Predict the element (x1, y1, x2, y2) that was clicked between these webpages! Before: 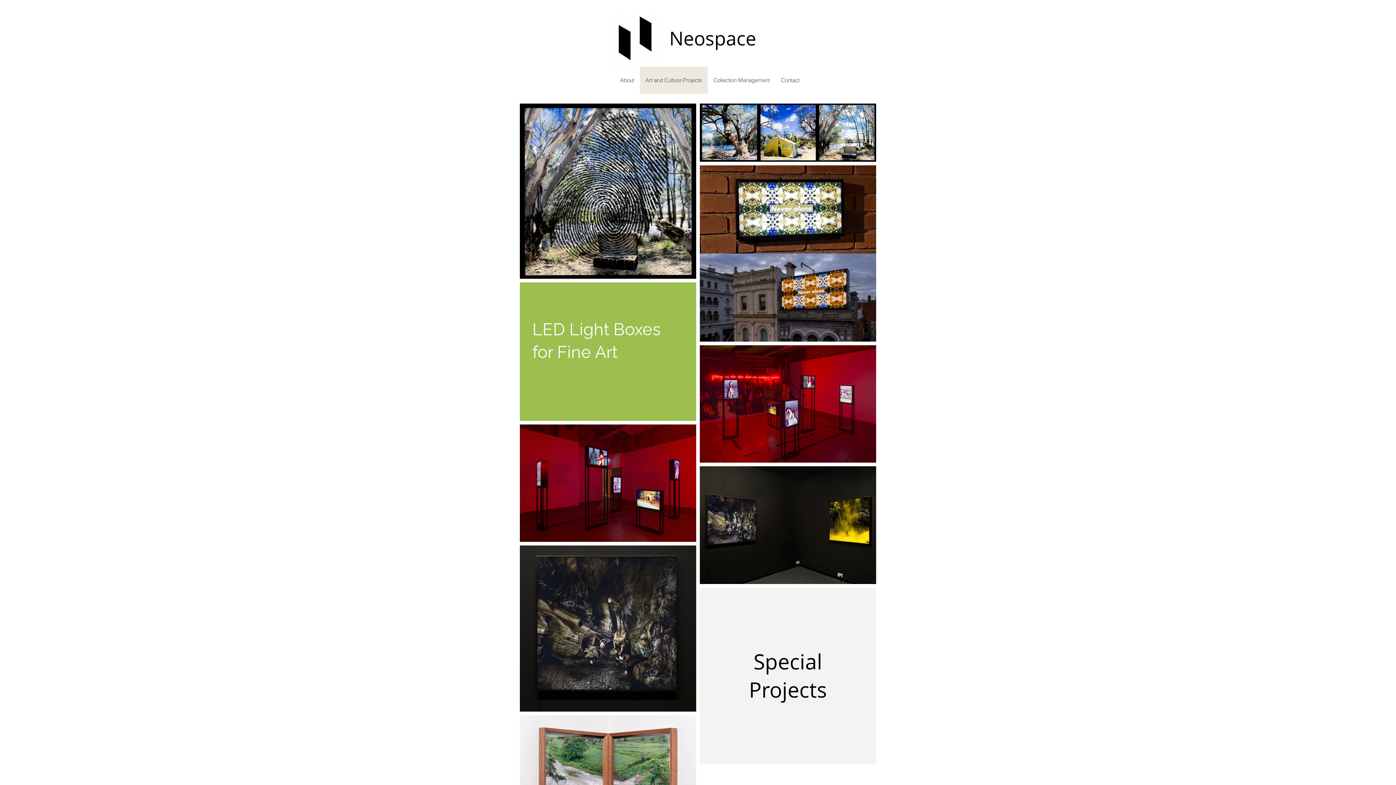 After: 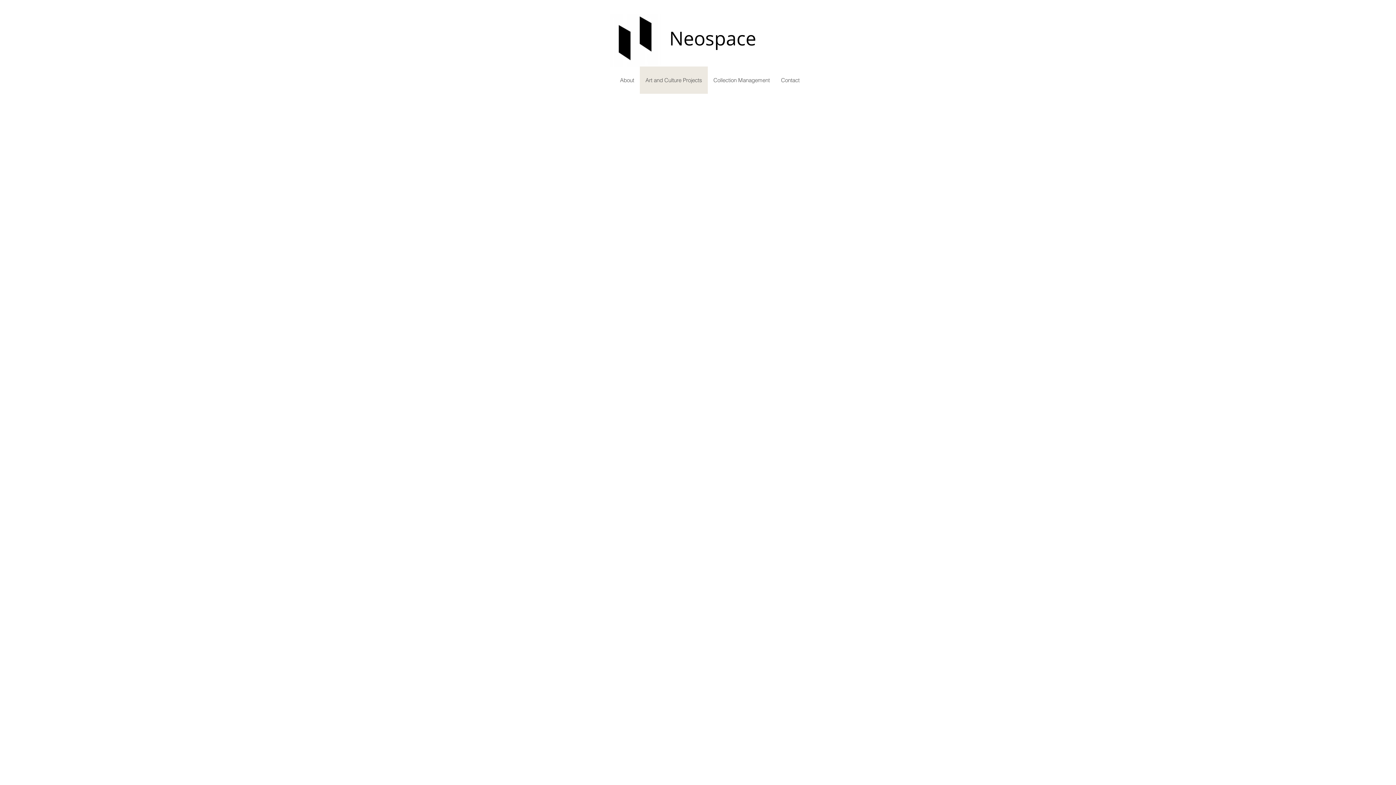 Action: bbox: (639, 66, 707, 93) label: Art and Culture Projects